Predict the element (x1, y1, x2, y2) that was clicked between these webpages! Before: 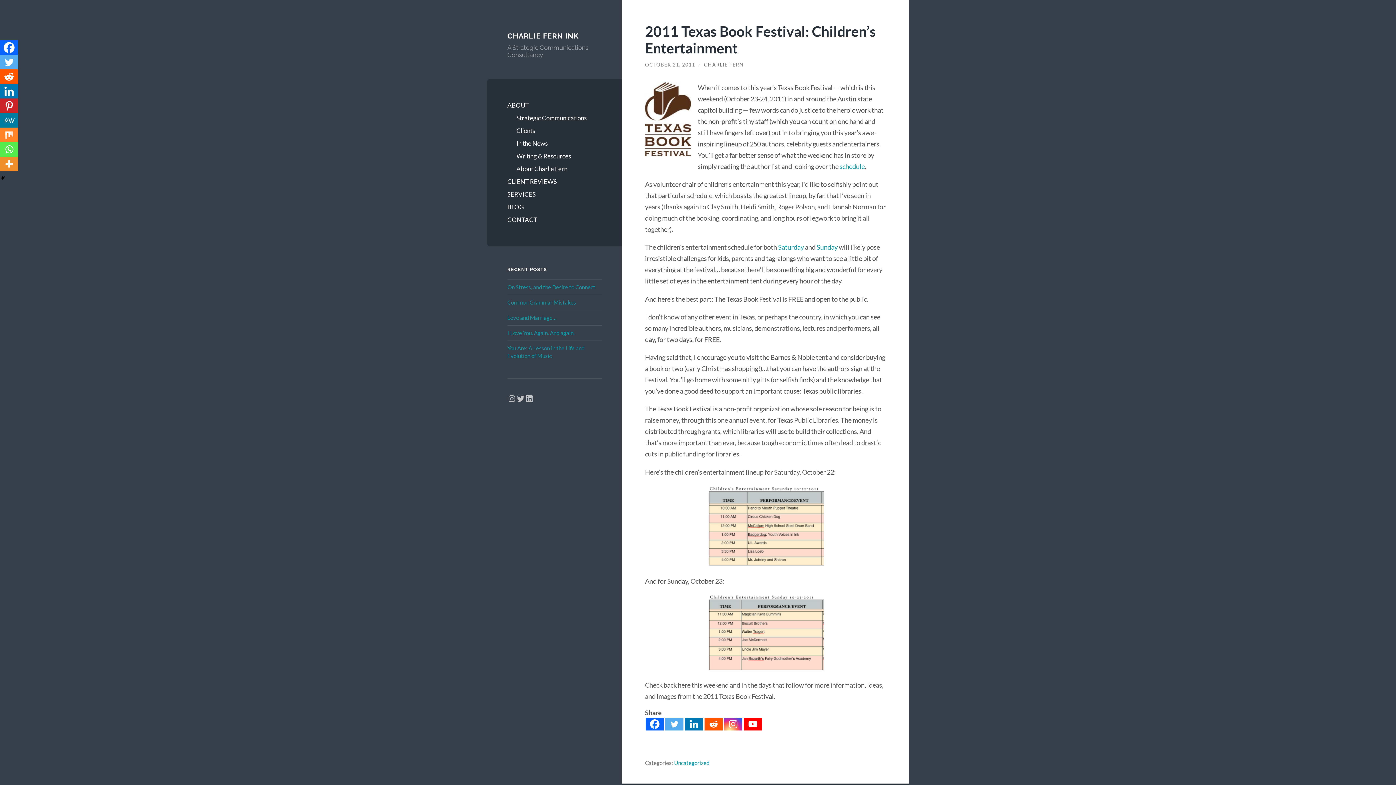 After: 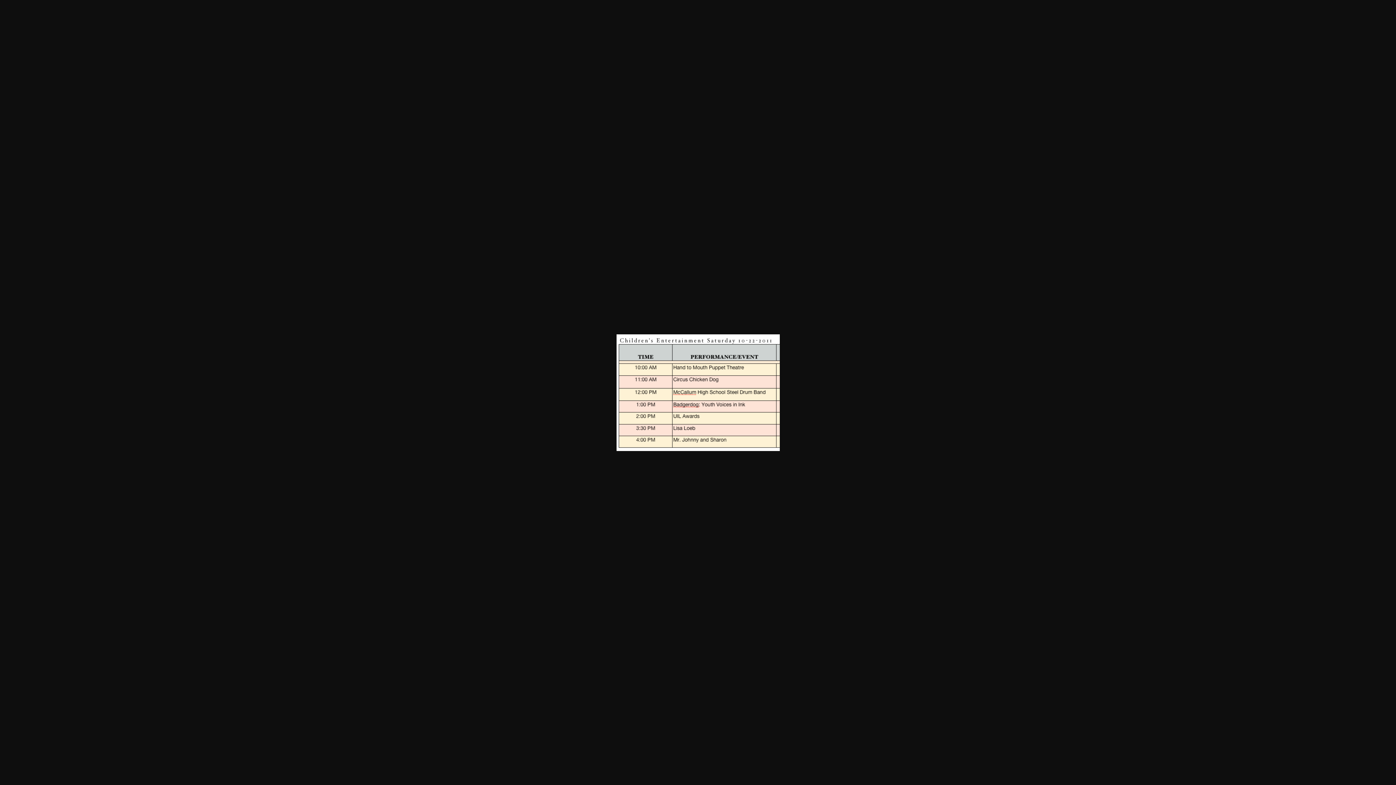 Action: bbox: (707, 561, 823, 569)